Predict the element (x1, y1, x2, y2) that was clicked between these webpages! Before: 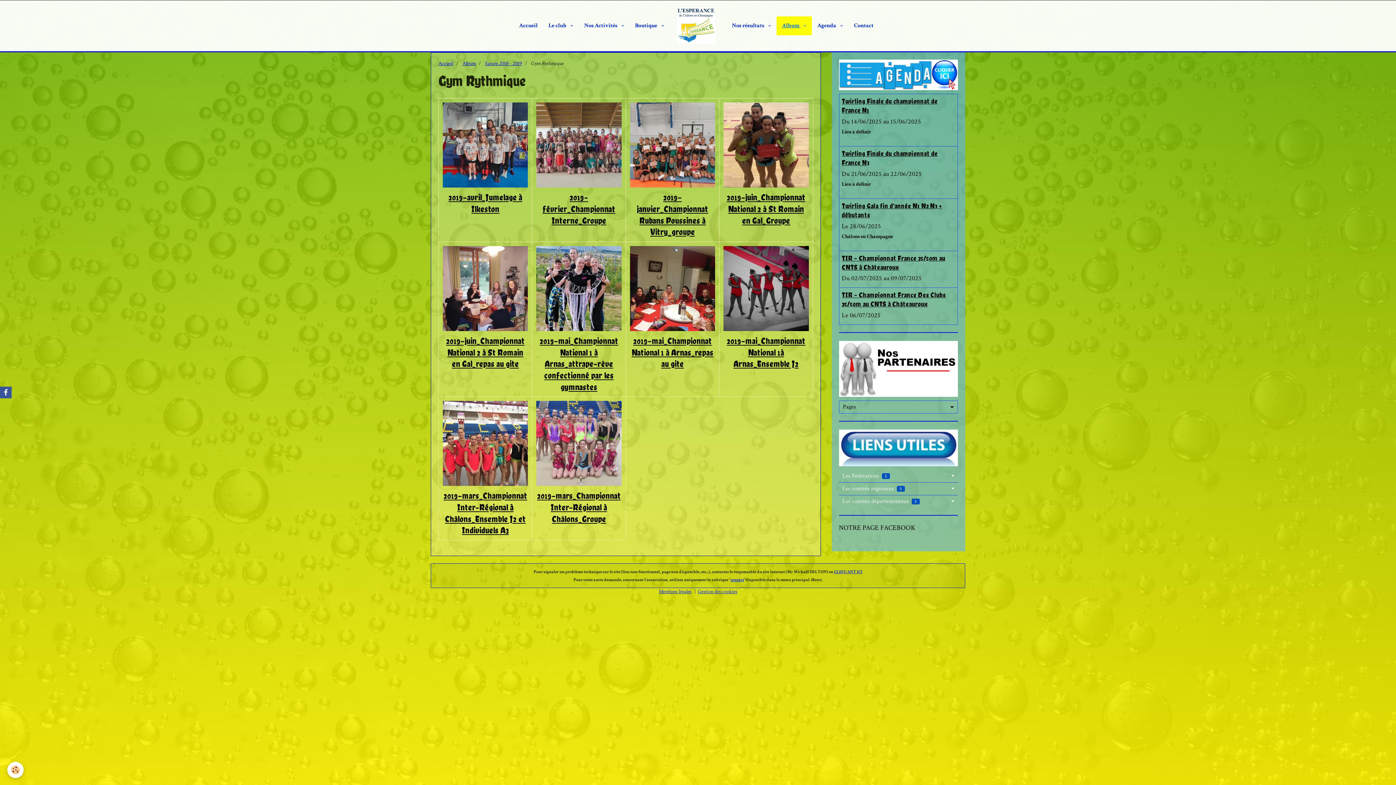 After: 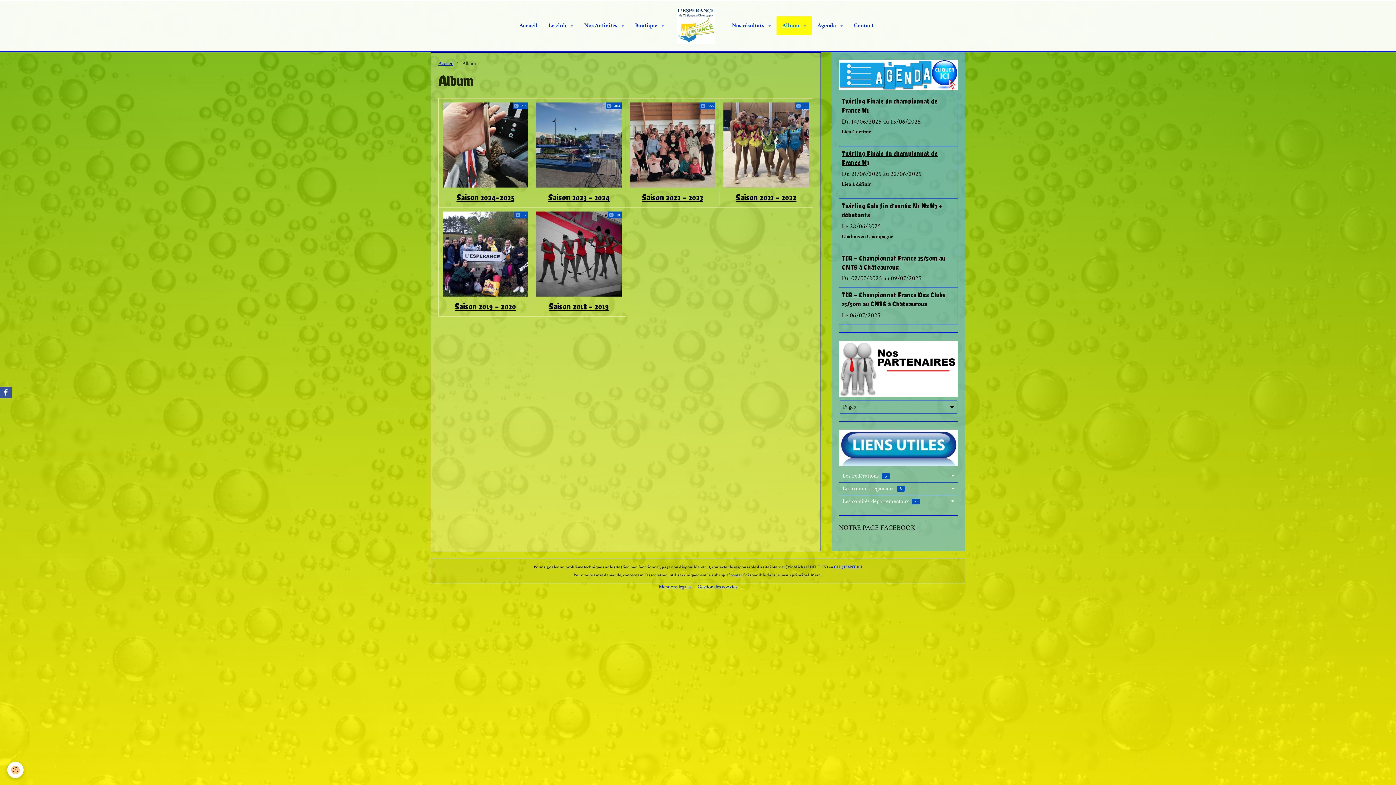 Action: label: Album  bbox: (776, 16, 812, 35)